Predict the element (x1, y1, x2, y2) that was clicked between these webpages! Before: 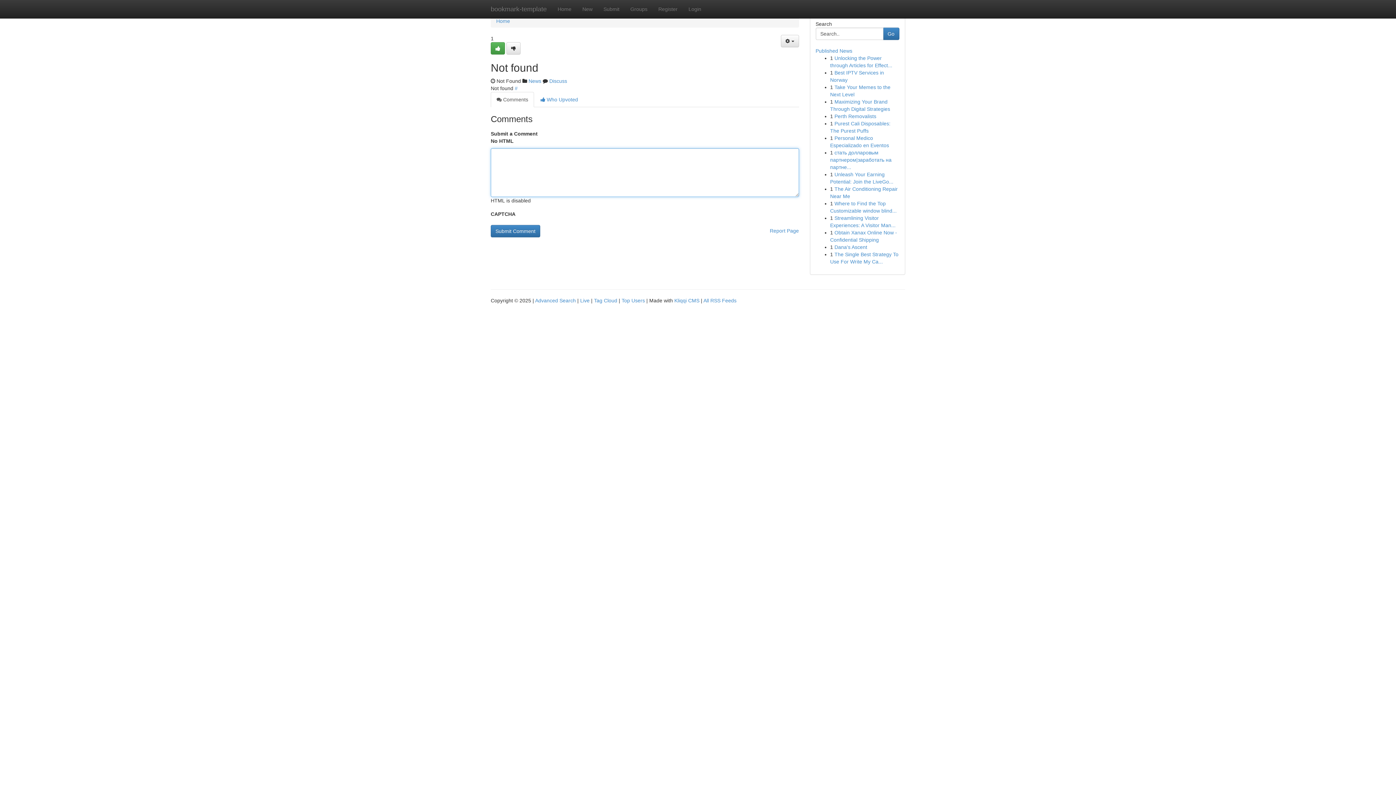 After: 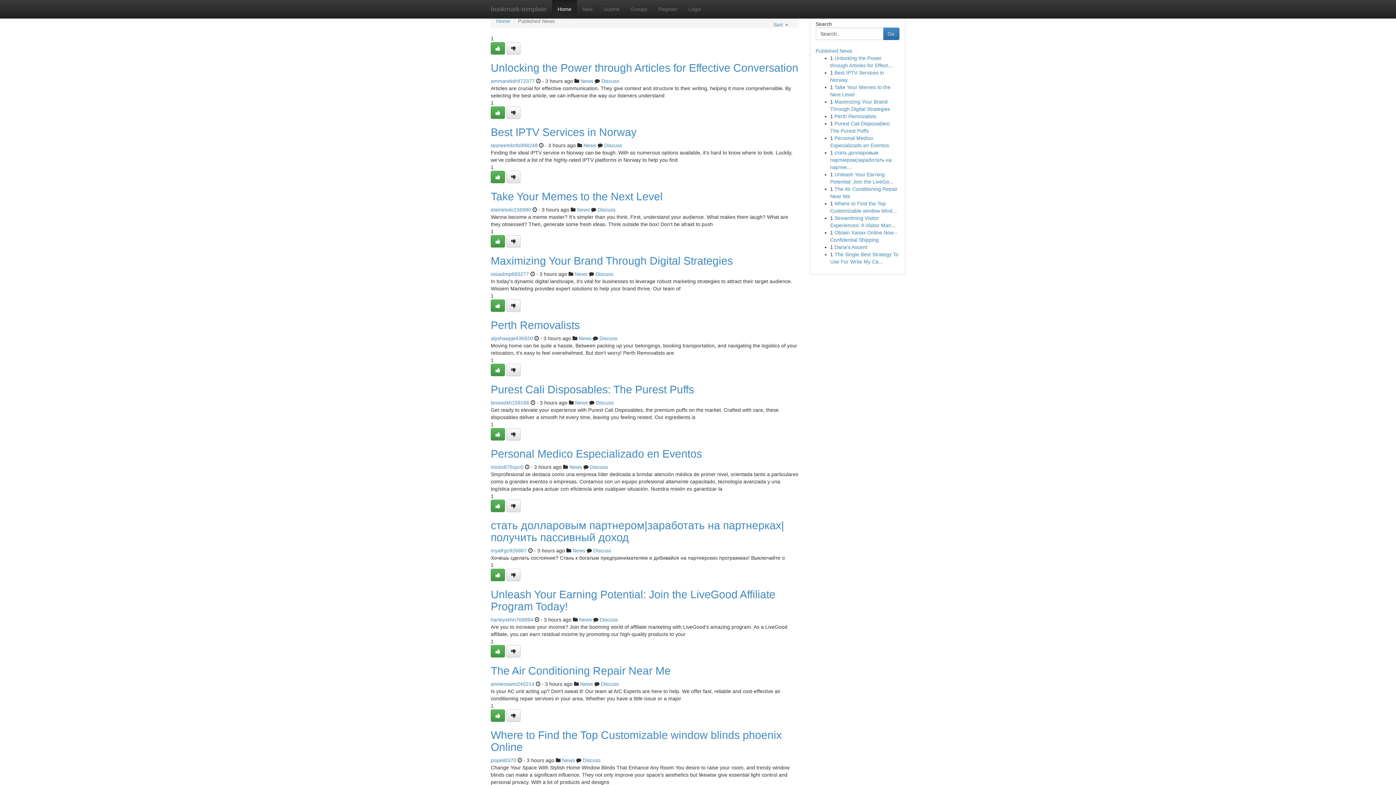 Action: bbox: (552, 0, 577, 18) label: Home